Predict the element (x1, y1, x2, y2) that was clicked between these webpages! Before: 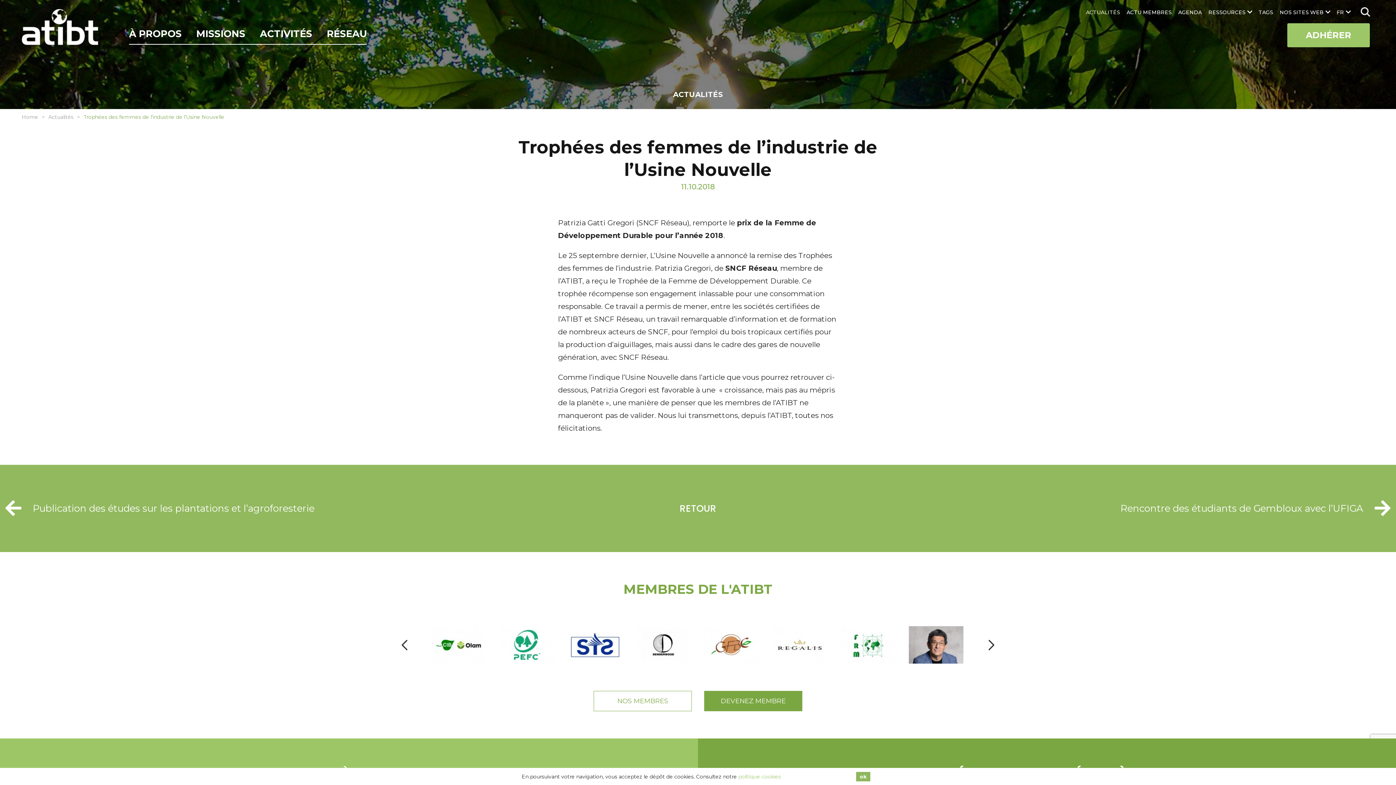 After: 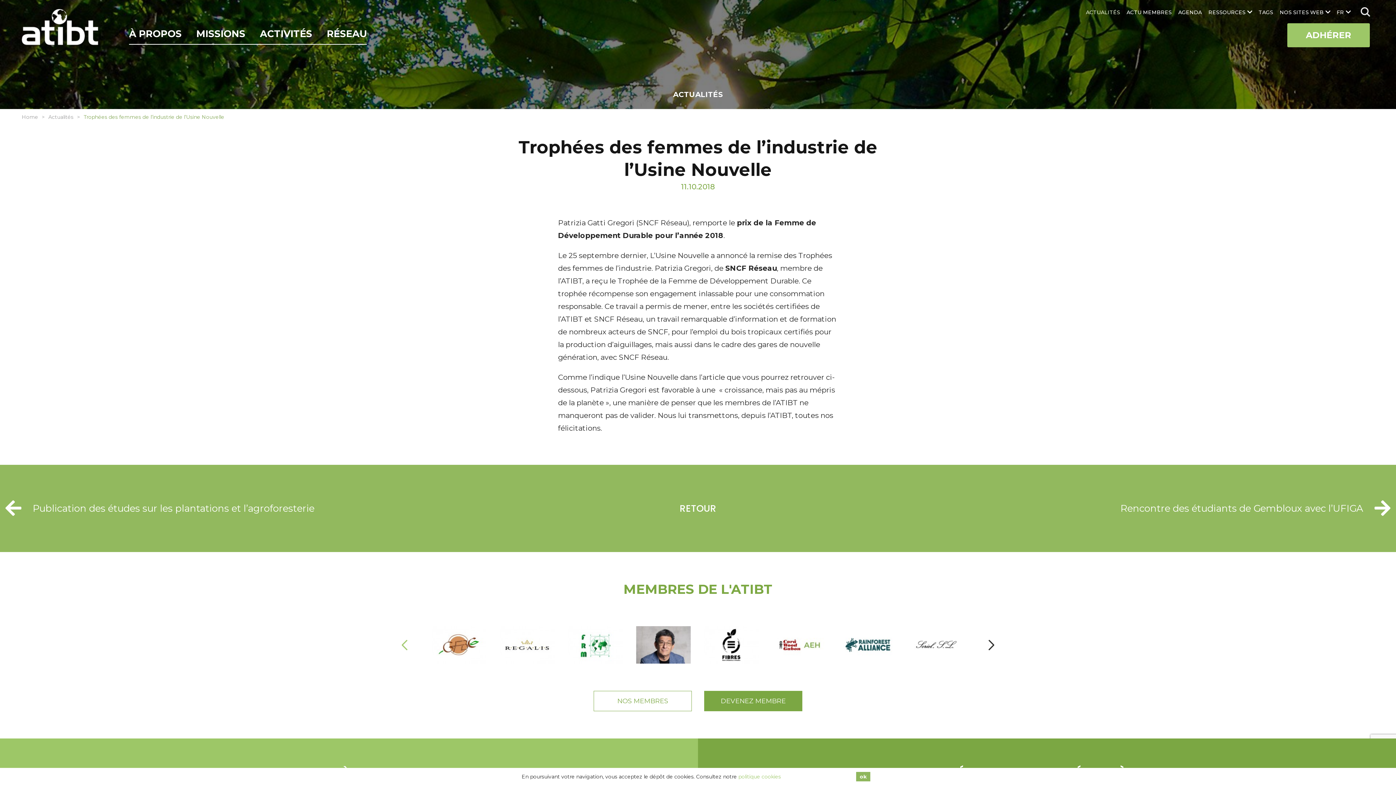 Action: bbox: (401, 640, 407, 650) label: ‹